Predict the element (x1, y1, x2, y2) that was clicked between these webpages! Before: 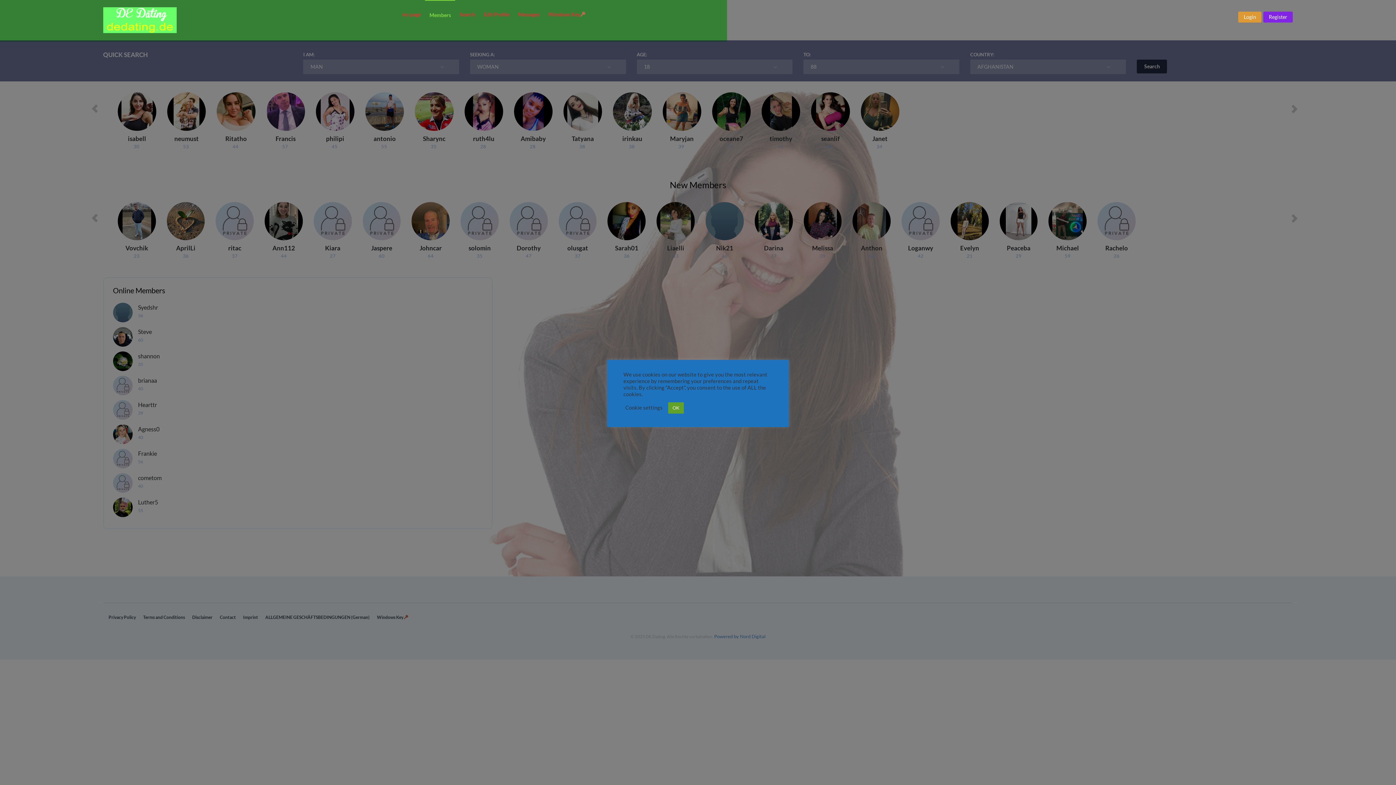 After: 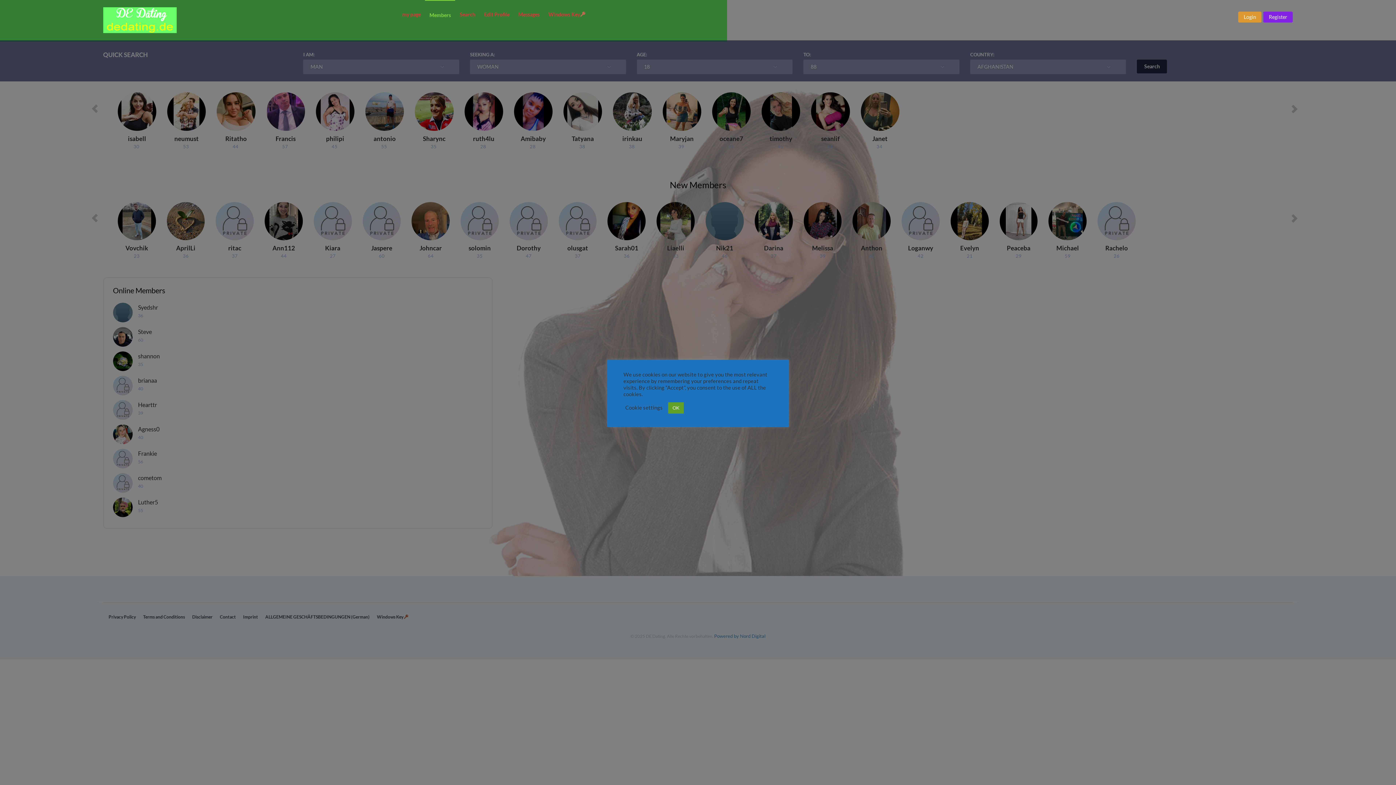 Action: bbox: (103, 7, 392, 33)